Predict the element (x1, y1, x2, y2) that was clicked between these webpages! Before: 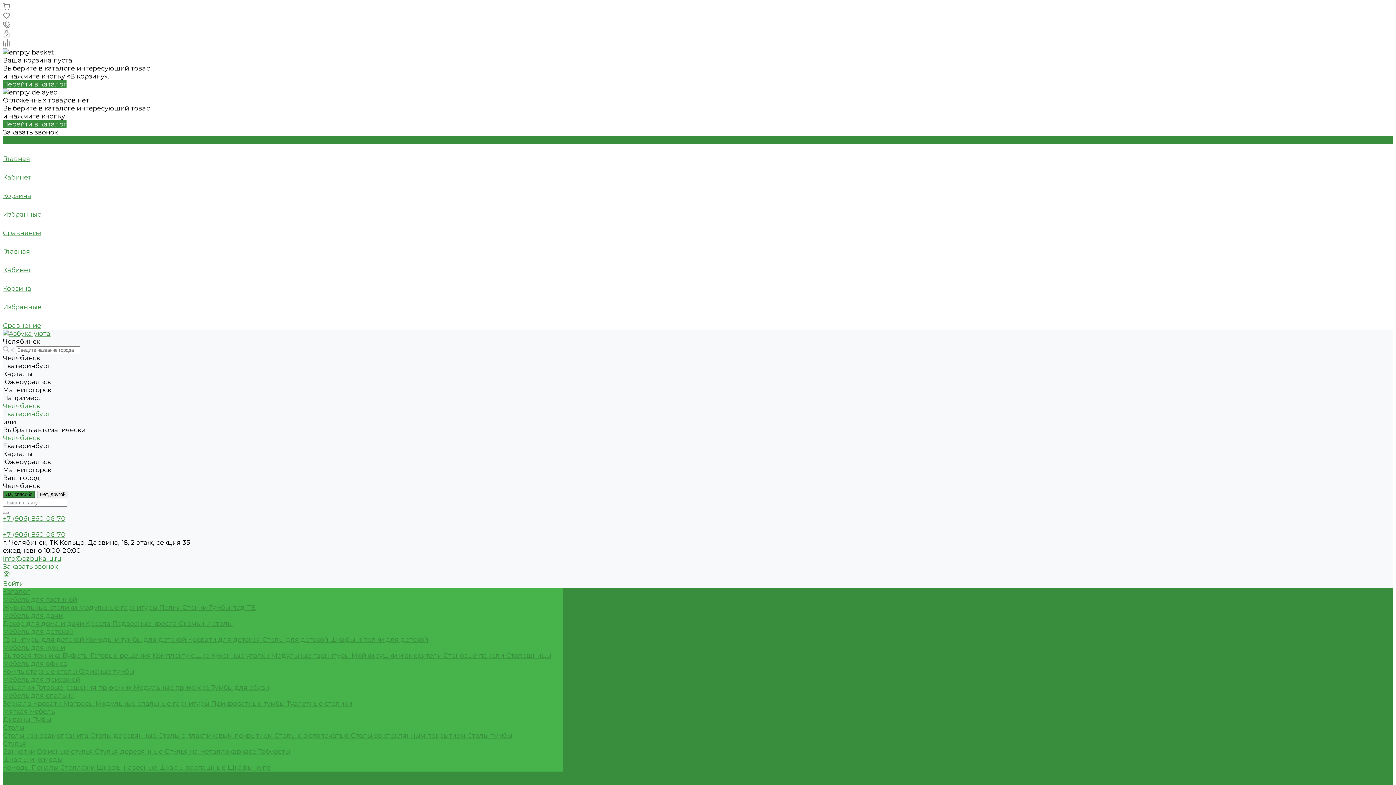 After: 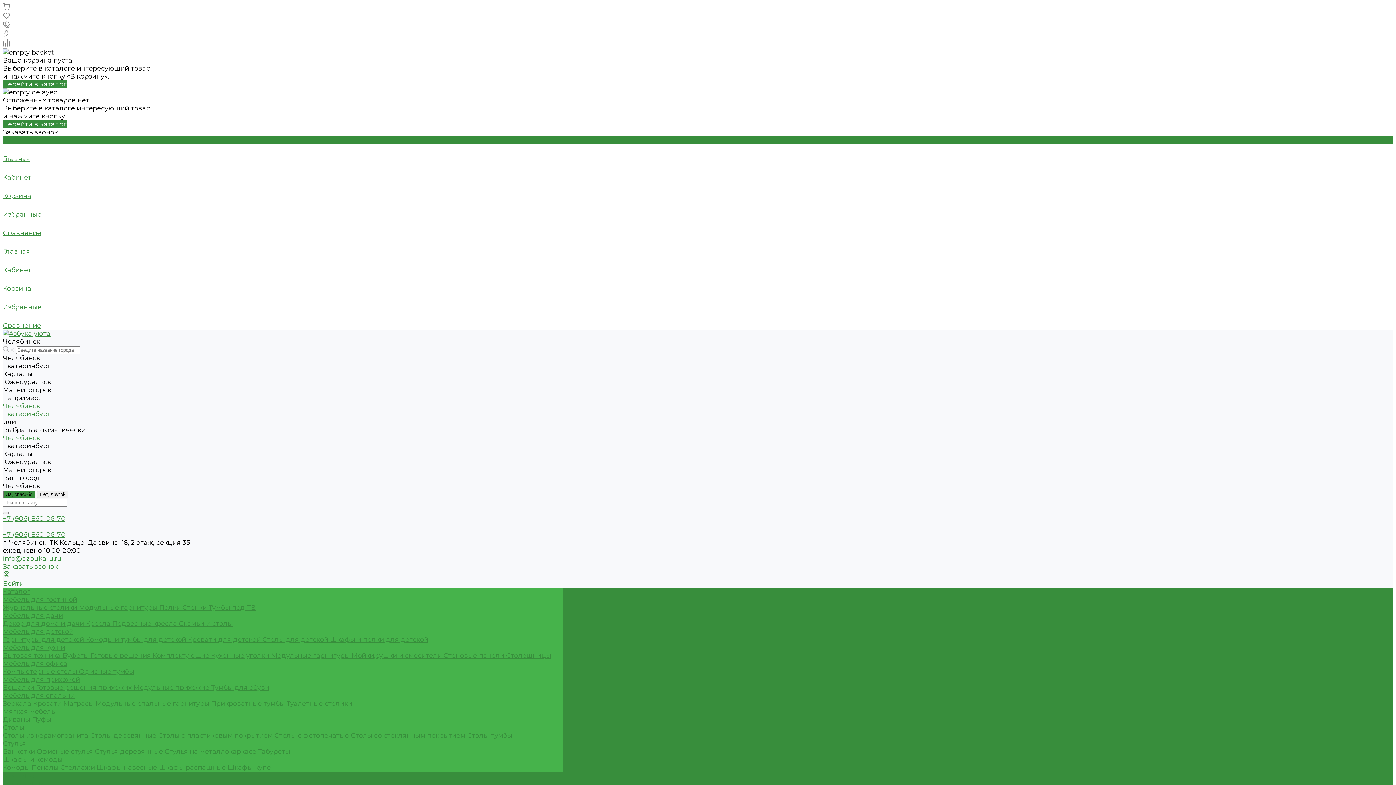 Action: label: Декор для дома и дачи  bbox: (2, 620, 85, 628)